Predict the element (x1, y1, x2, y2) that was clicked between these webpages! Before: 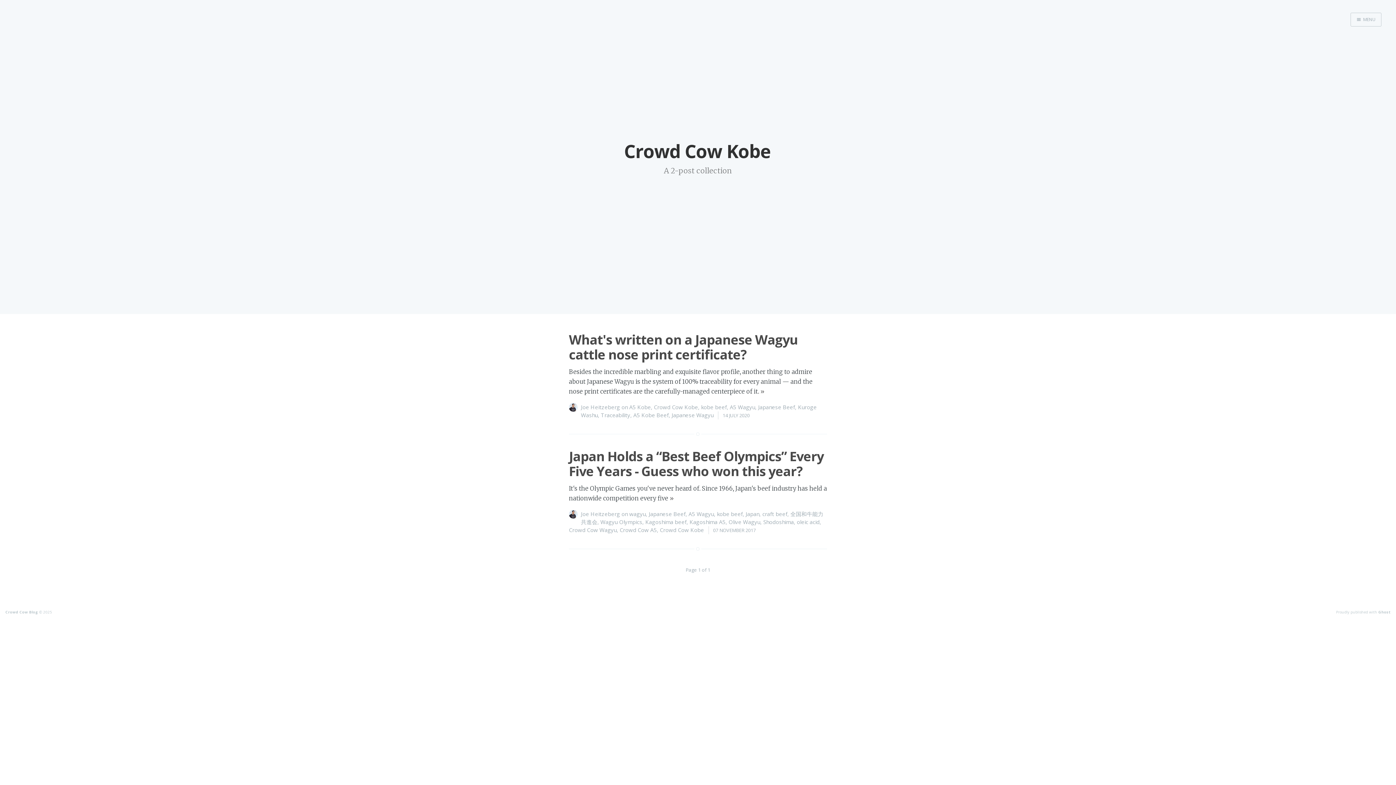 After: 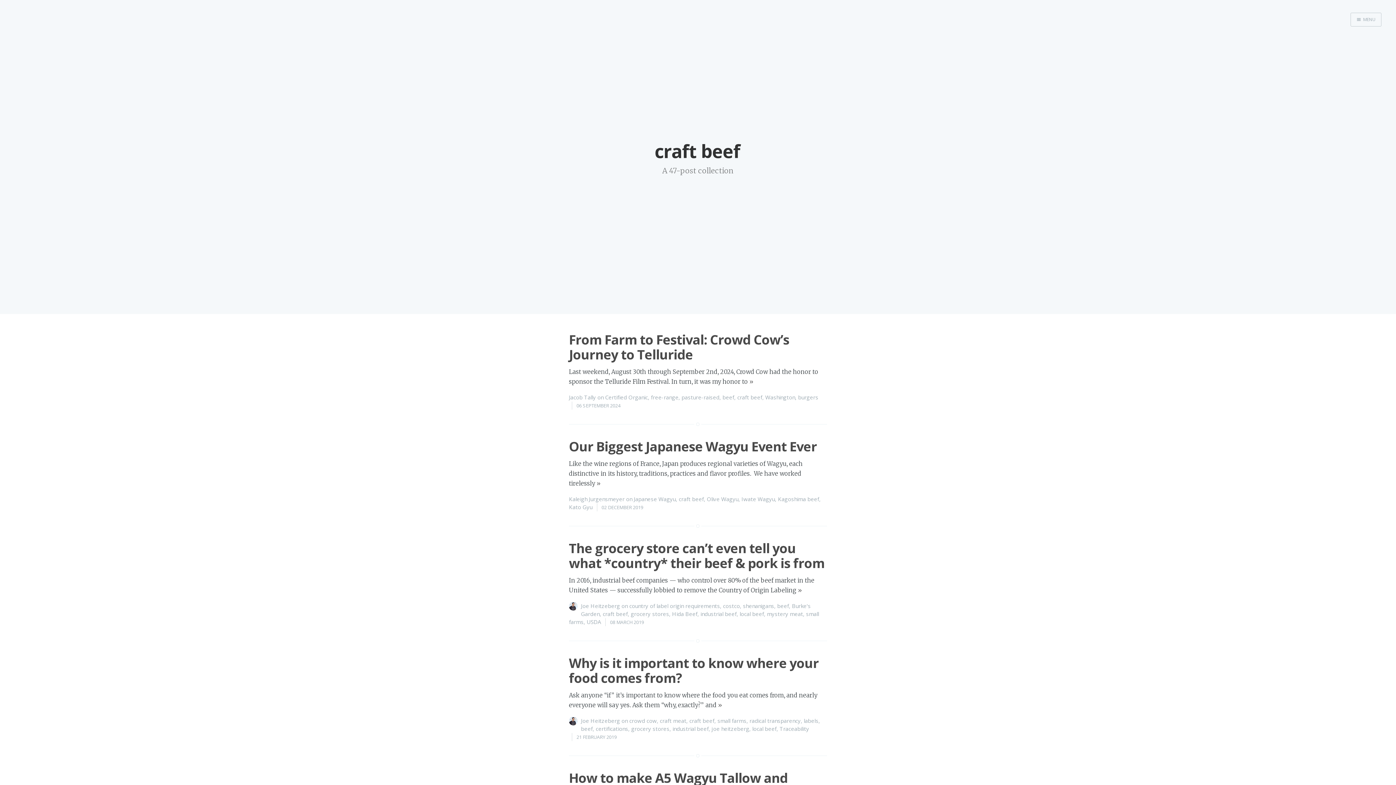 Action: bbox: (762, 510, 787, 517) label: craft beef